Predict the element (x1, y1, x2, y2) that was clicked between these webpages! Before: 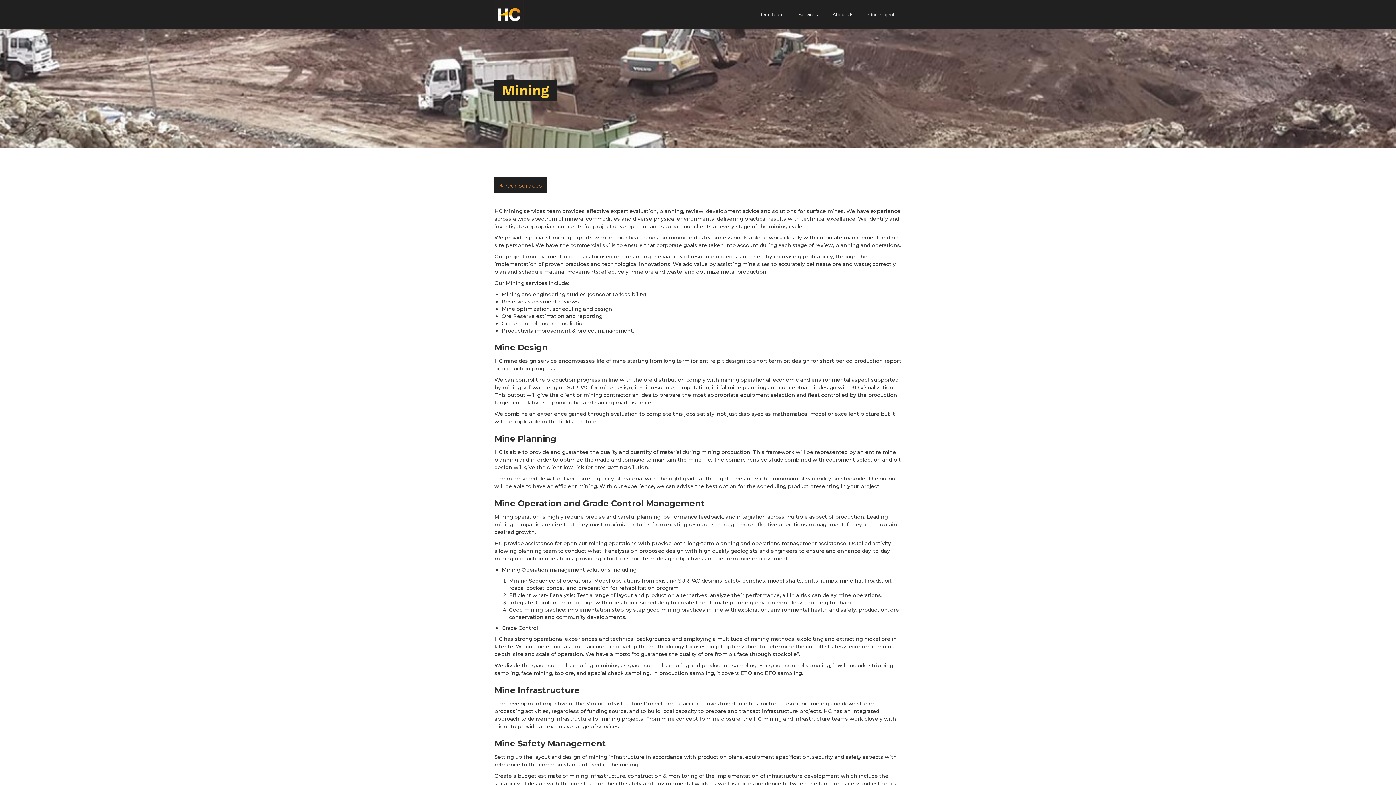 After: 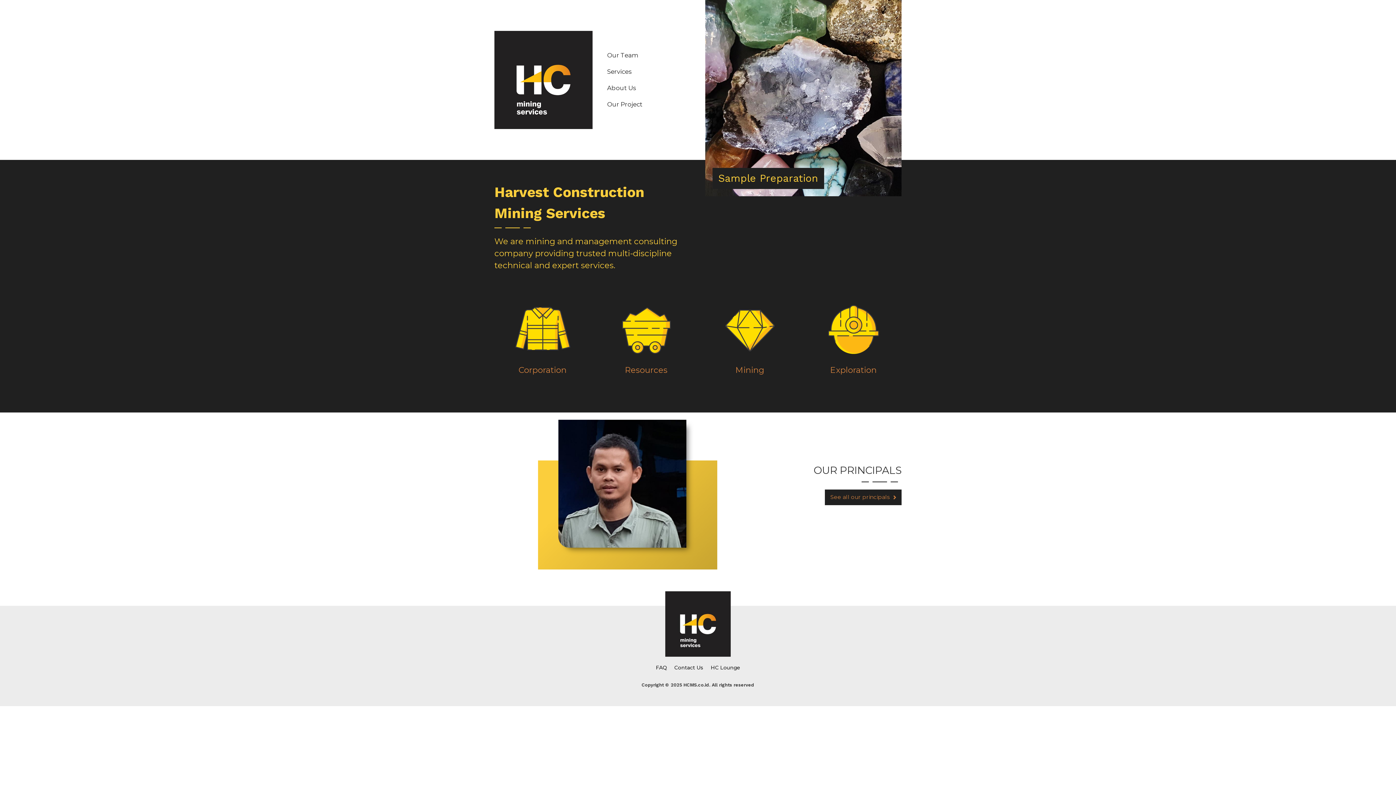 Action: bbox: (494, 0, 523, 29)